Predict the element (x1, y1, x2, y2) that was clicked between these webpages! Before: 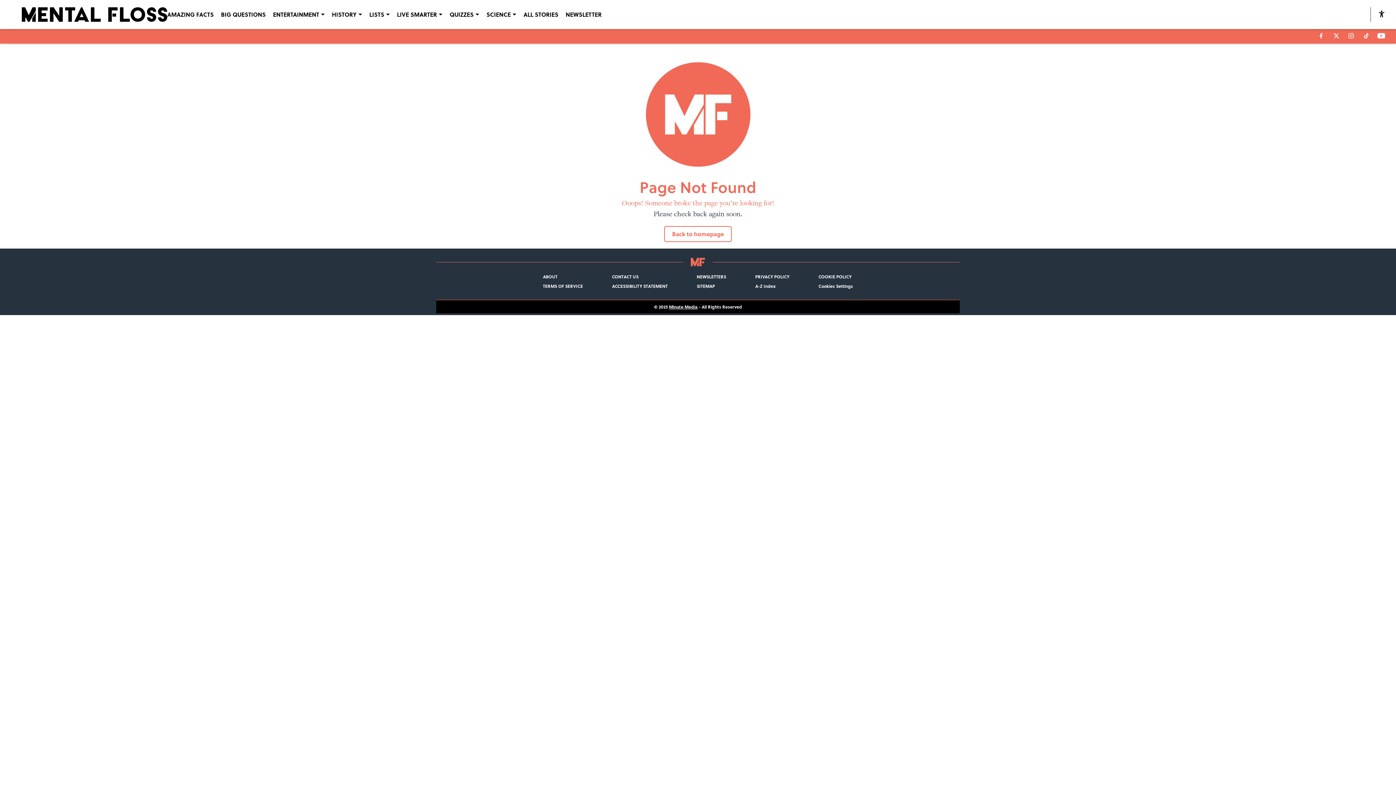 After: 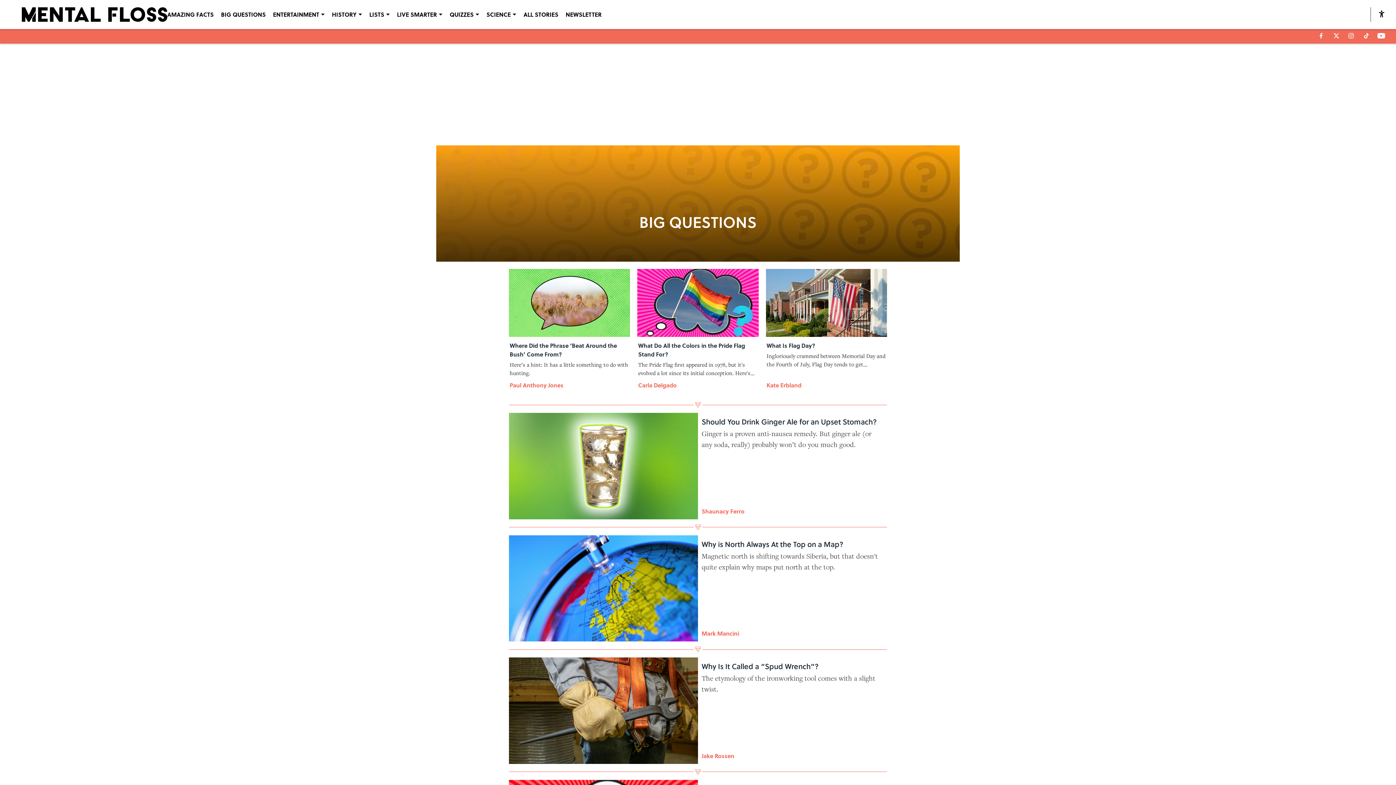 Action: bbox: (221, 10, 265, 18) label: BIG QUESTIONS